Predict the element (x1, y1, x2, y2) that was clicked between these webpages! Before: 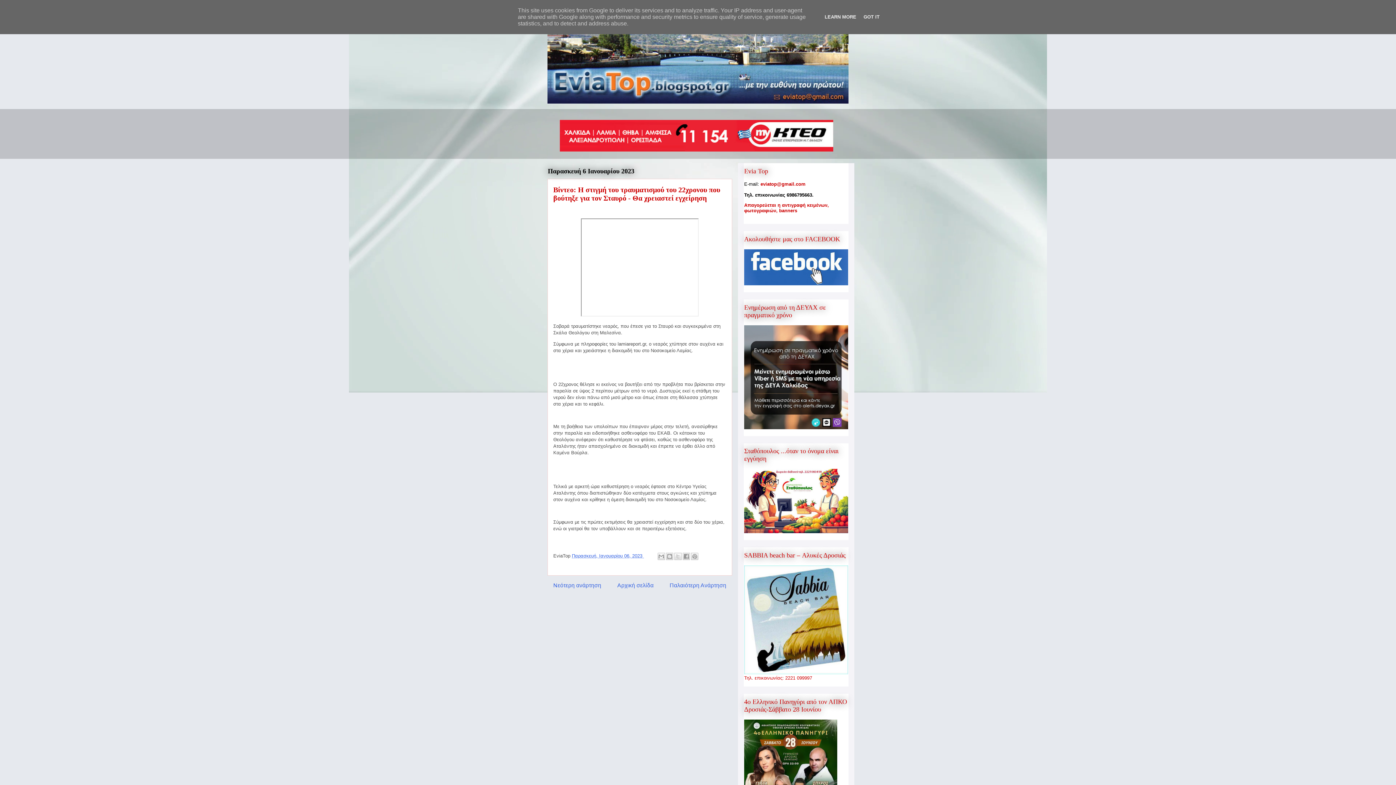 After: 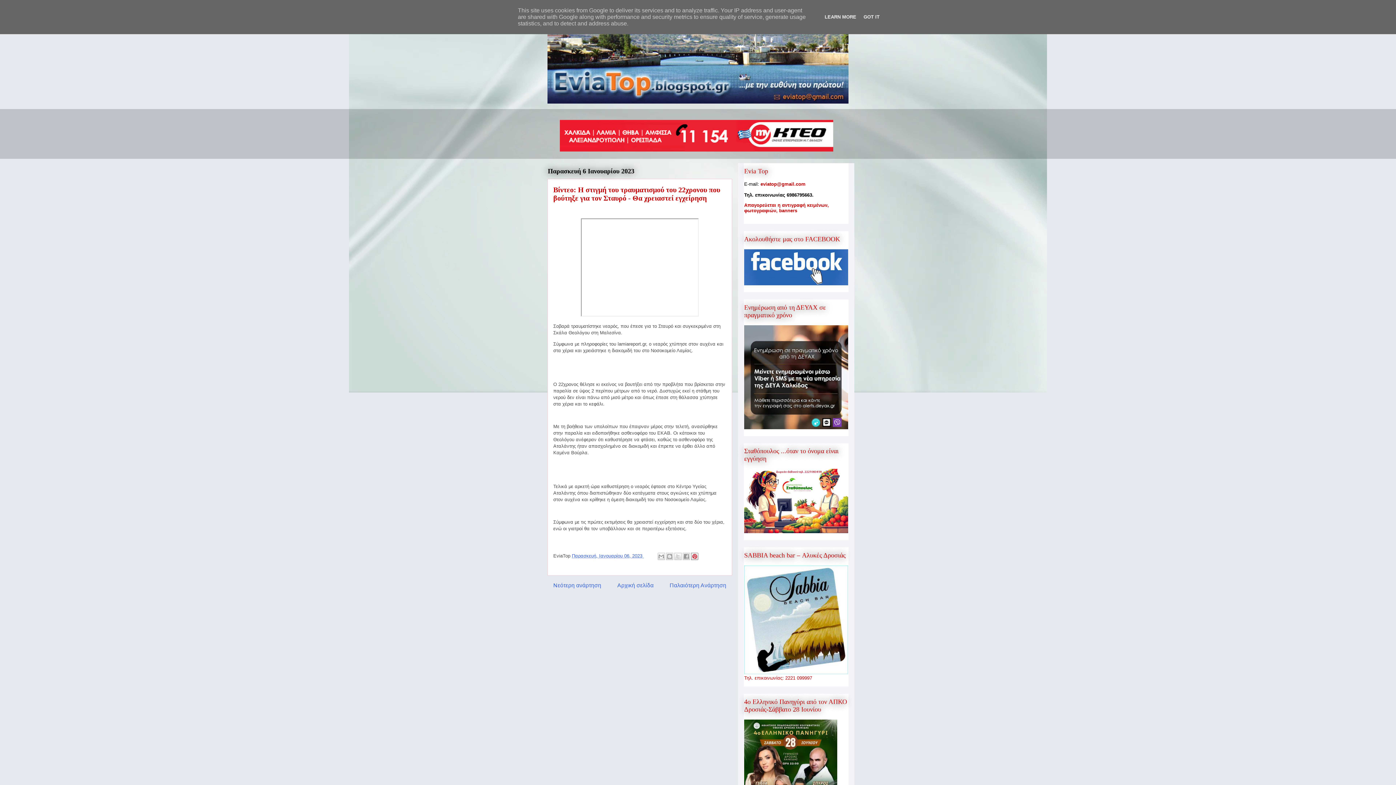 Action: label: Κοινοποίηση στο Pinterest bbox: (691, 553, 698, 560)